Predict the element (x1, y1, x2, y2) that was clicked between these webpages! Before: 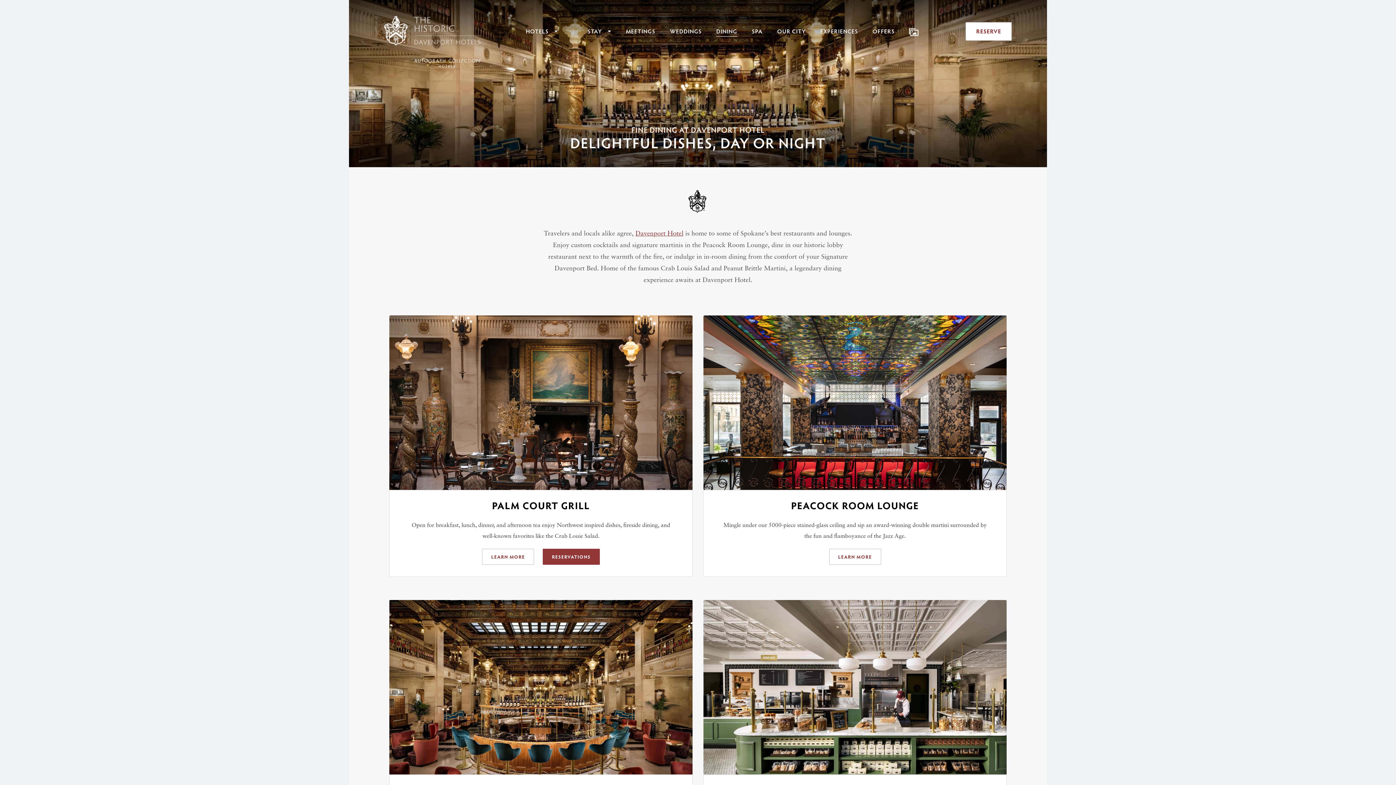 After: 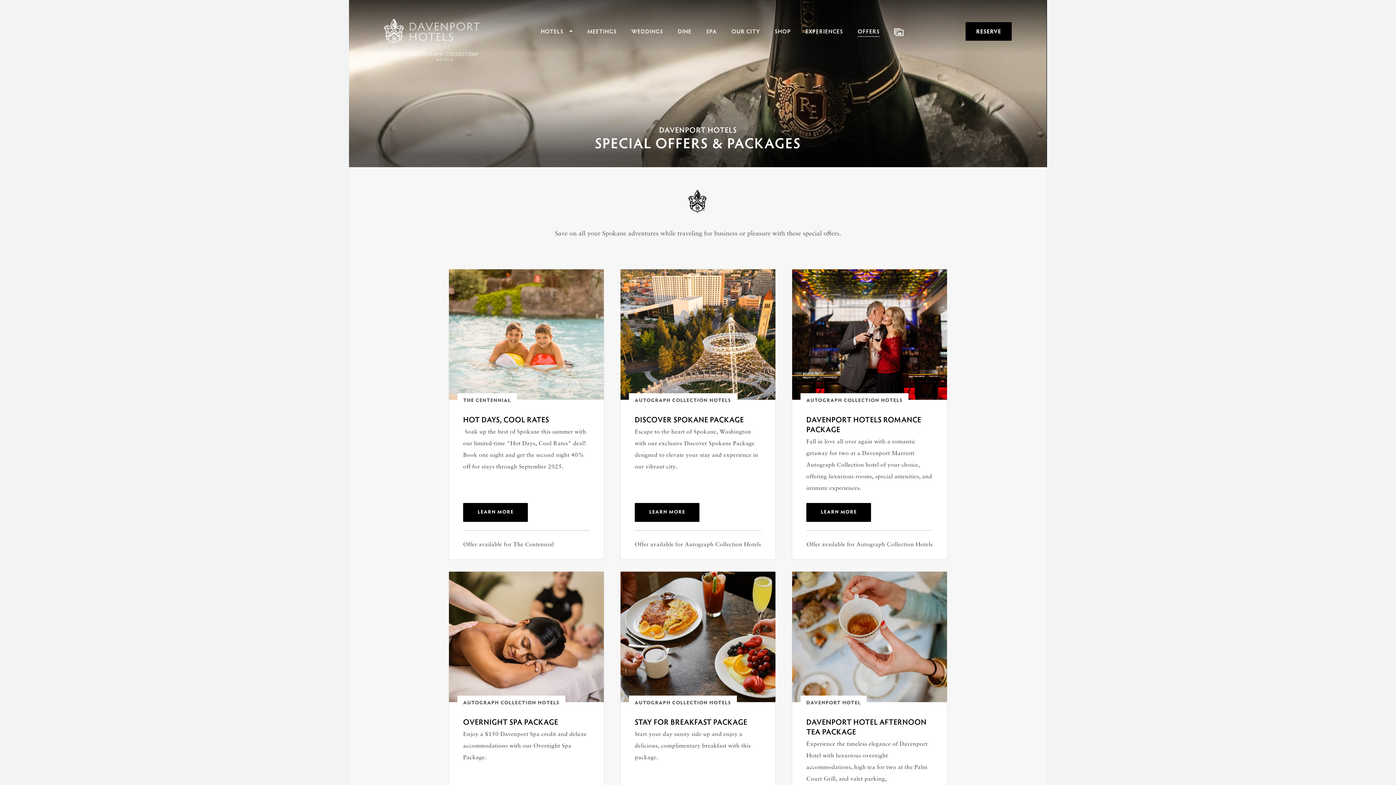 Action: label: Davenport Hotel bbox: (635, 230, 683, 237)